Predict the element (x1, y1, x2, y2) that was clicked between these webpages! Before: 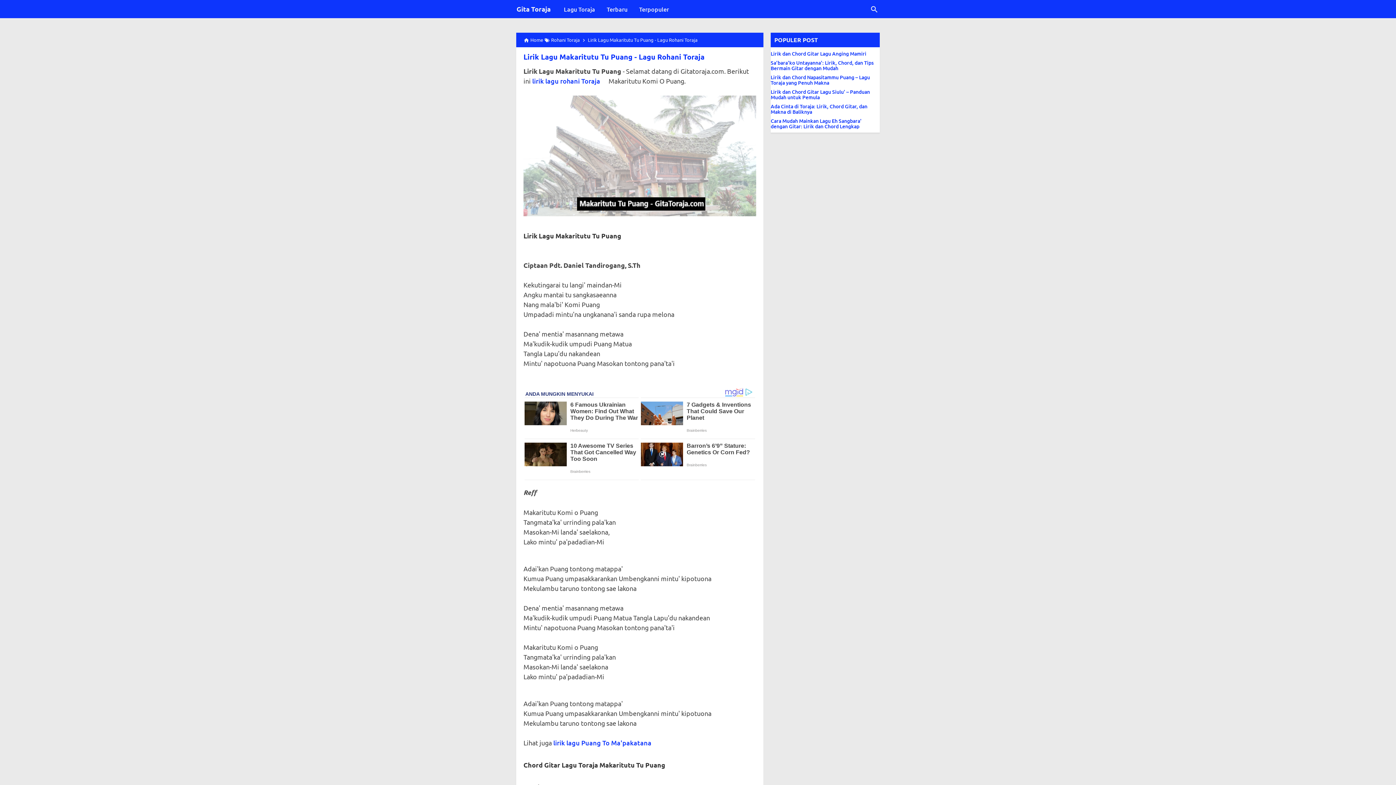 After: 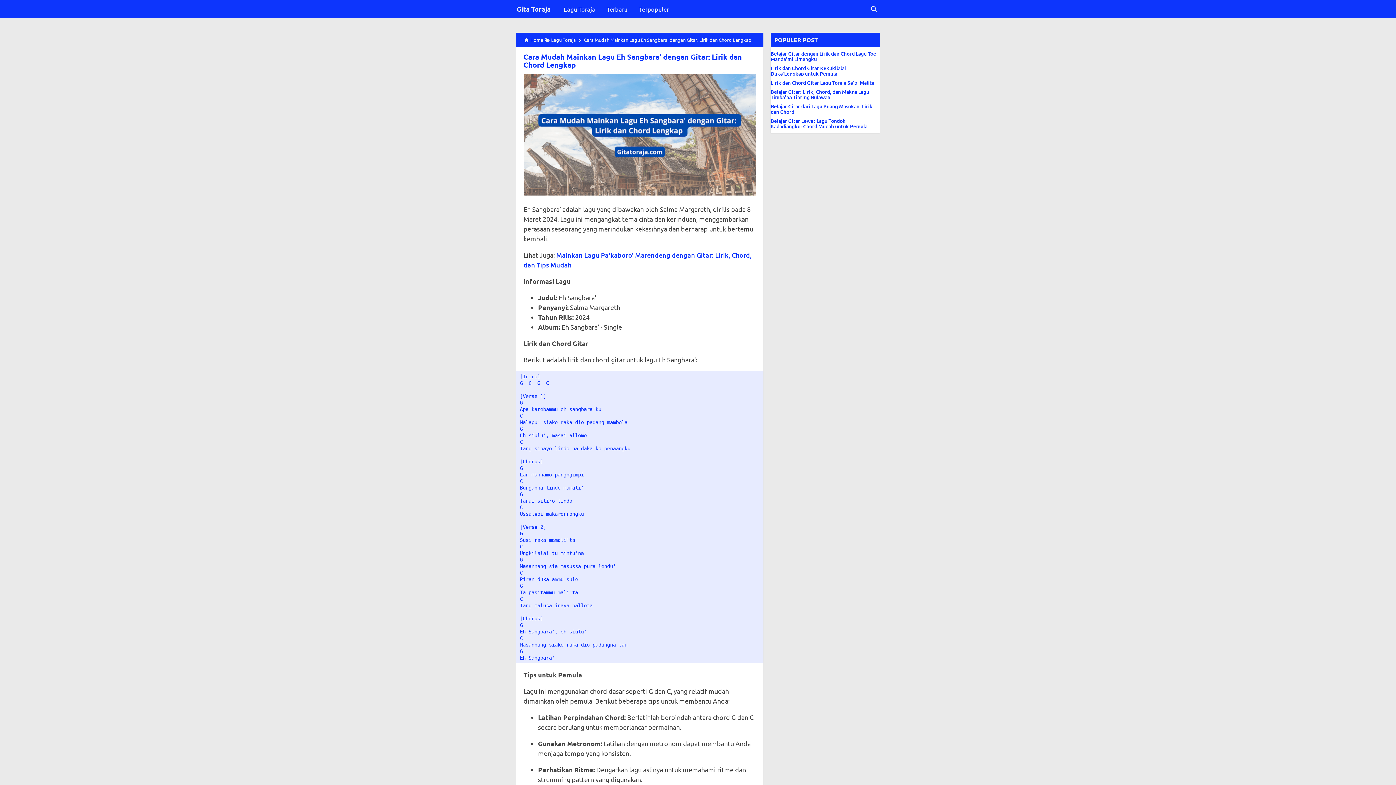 Action: label: Cara Mudah Mainkan Lagu Eh Sangbara' dengan Gitar: Lirik dan Chord Lengkap bbox: (770, 118, 880, 129)